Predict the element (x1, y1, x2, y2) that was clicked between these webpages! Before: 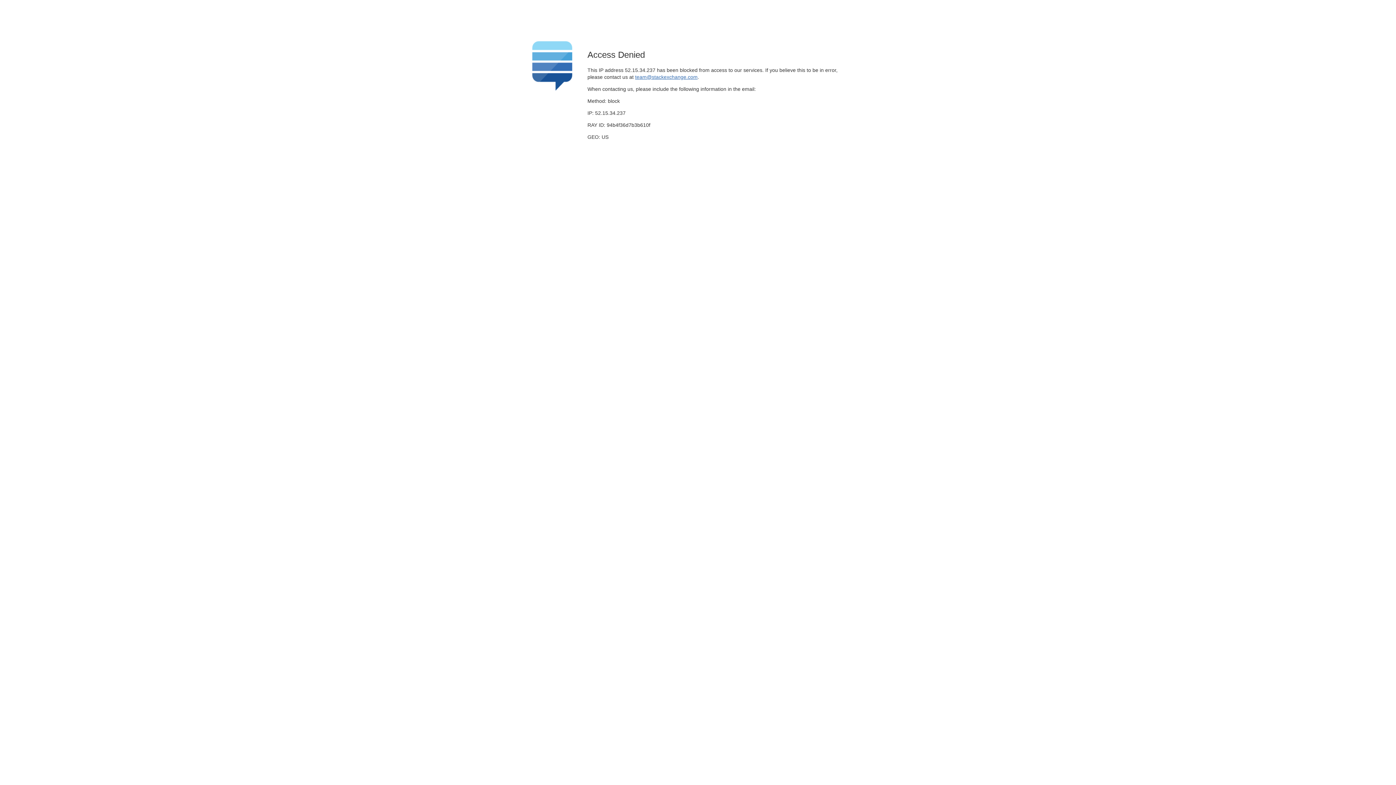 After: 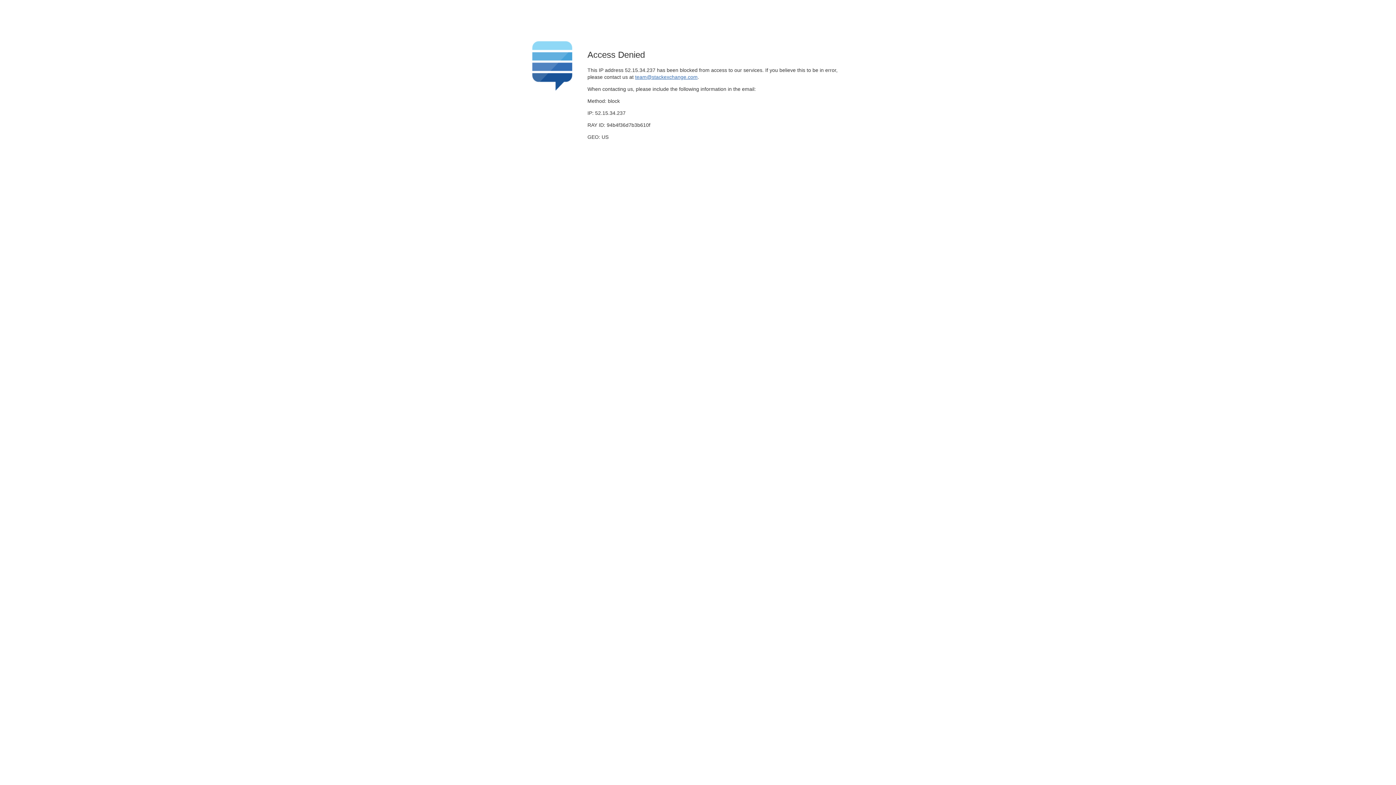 Action: bbox: (635, 74, 697, 79) label: team@stackexchange.com